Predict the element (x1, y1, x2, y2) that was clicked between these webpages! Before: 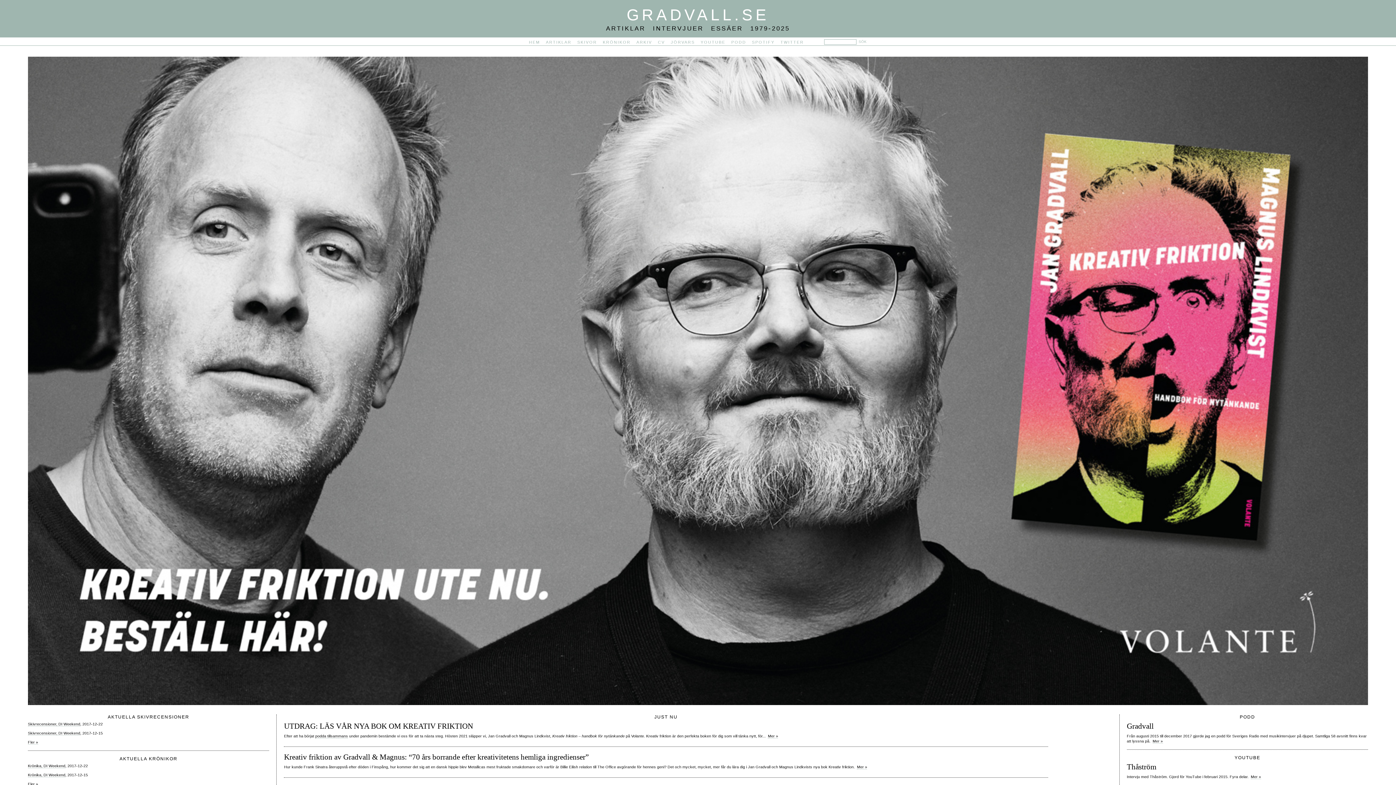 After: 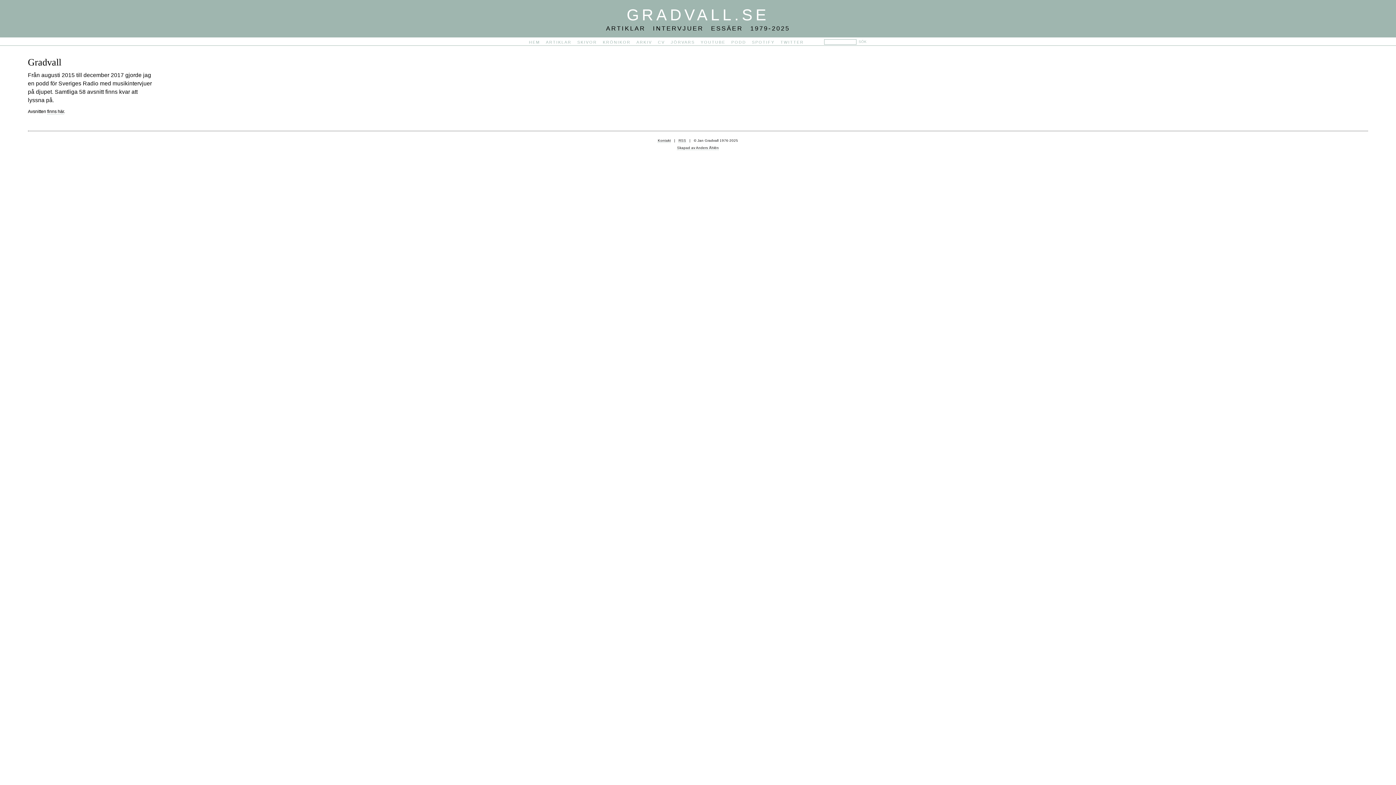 Action: label: PODD bbox: (1240, 714, 1255, 719)